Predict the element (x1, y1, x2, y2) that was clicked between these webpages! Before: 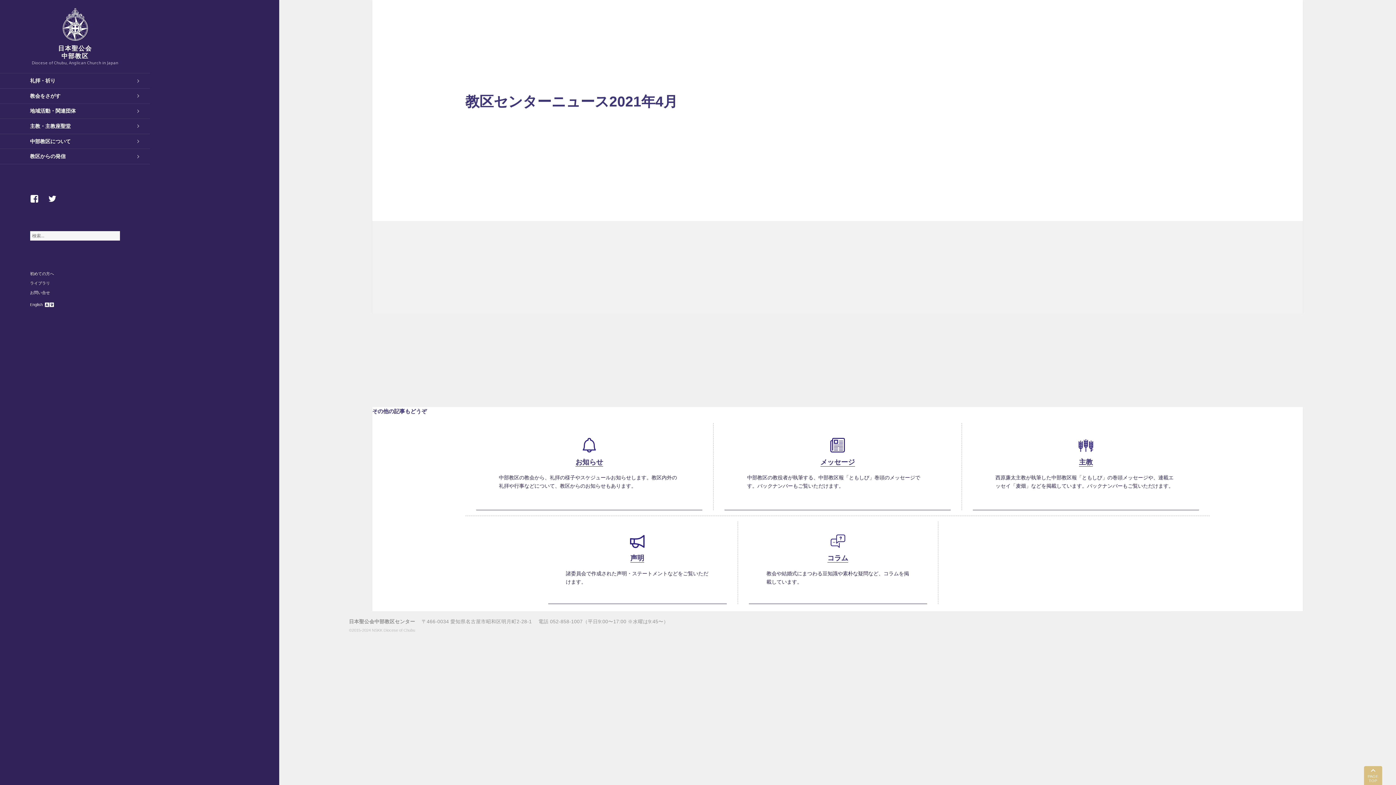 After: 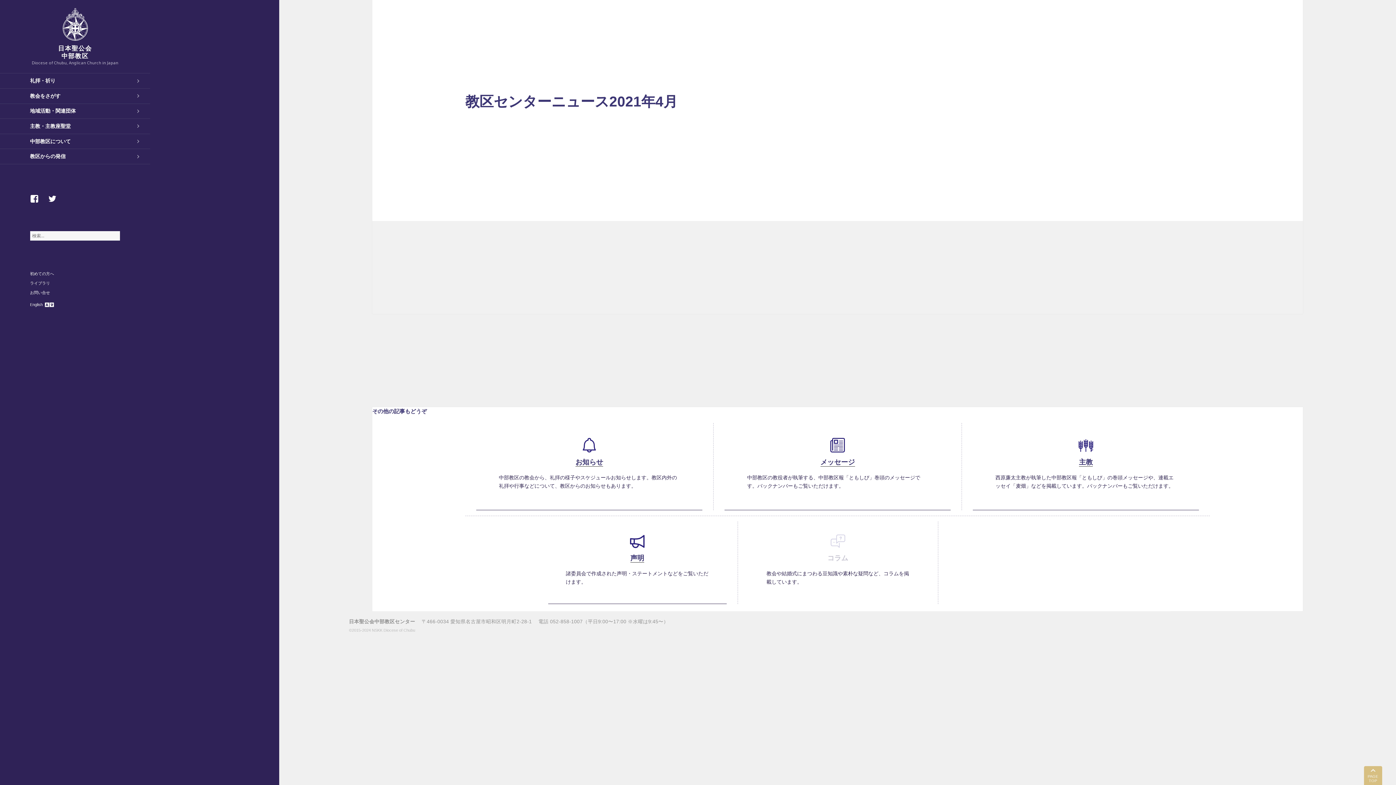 Action: label: コラム

教会や結婚式にまつわる豆知識や素朴な疑問など、コラムを掲載しています。 bbox: (748, 525, 927, 604)